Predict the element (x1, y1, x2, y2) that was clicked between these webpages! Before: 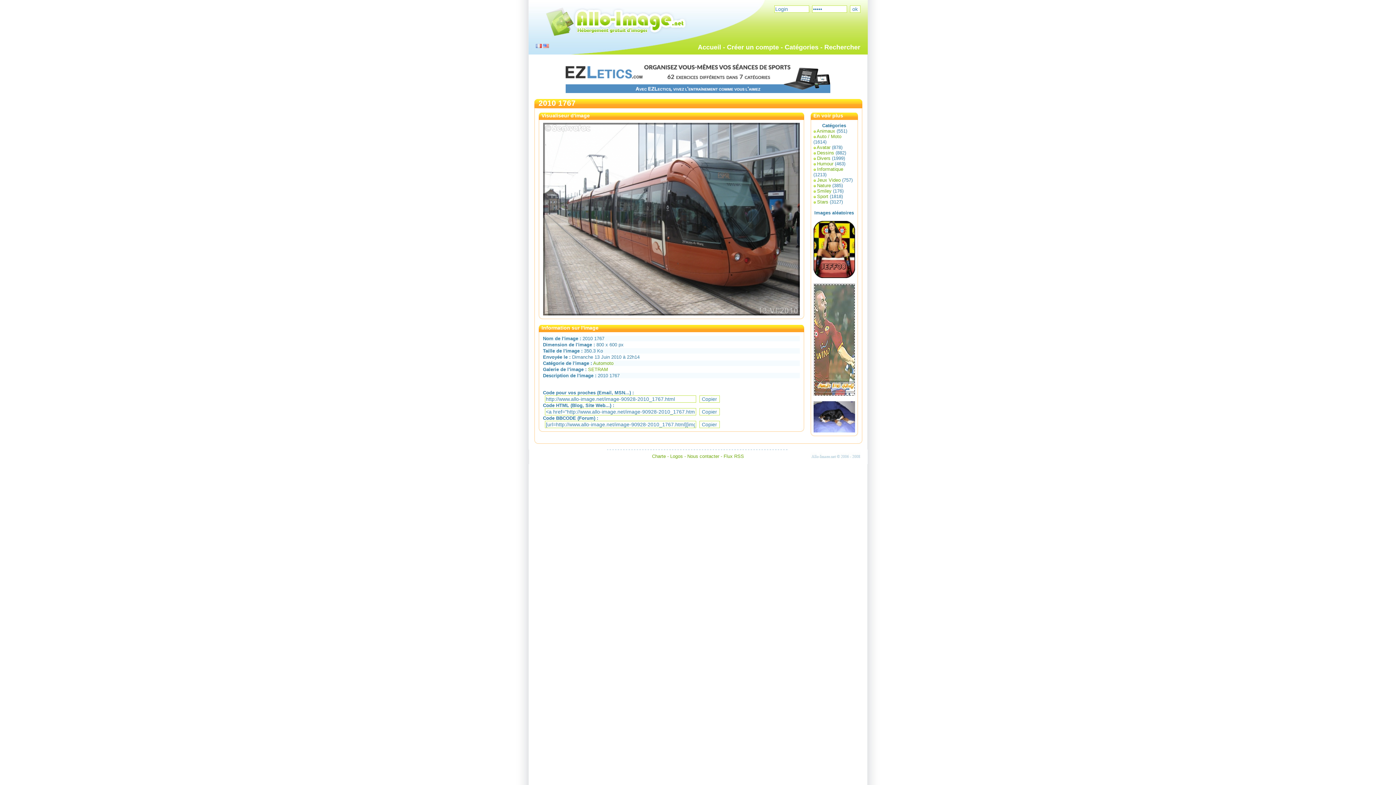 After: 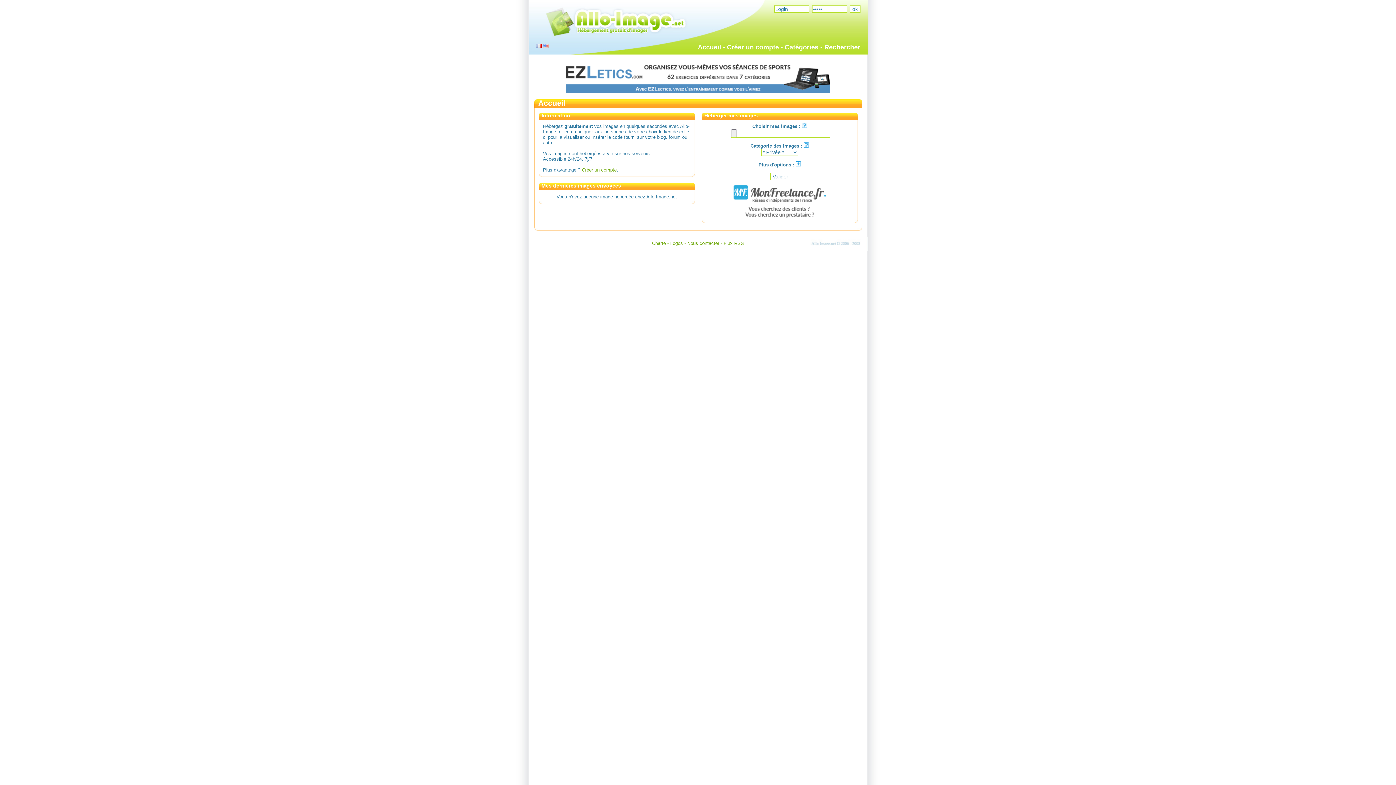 Action: label: Accueil bbox: (698, 43, 721, 50)